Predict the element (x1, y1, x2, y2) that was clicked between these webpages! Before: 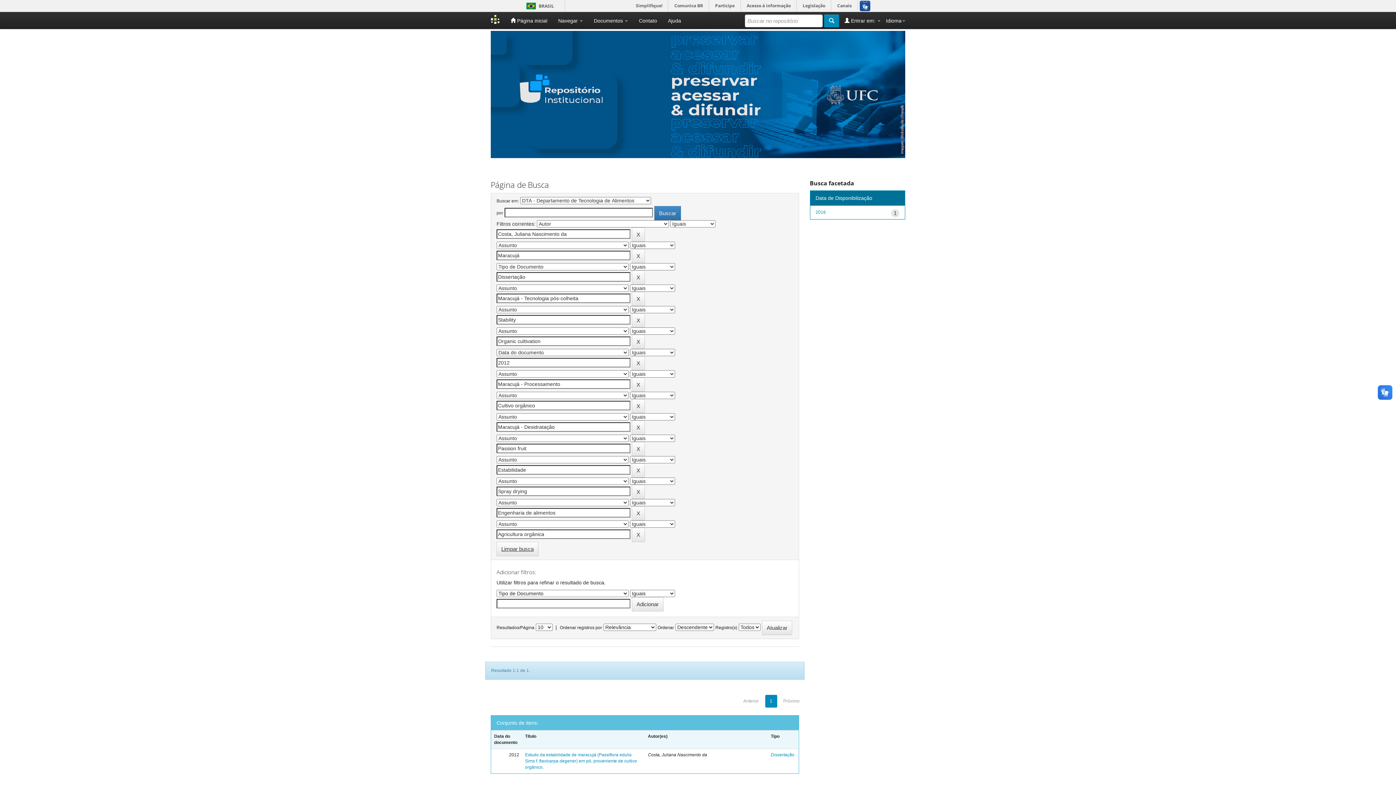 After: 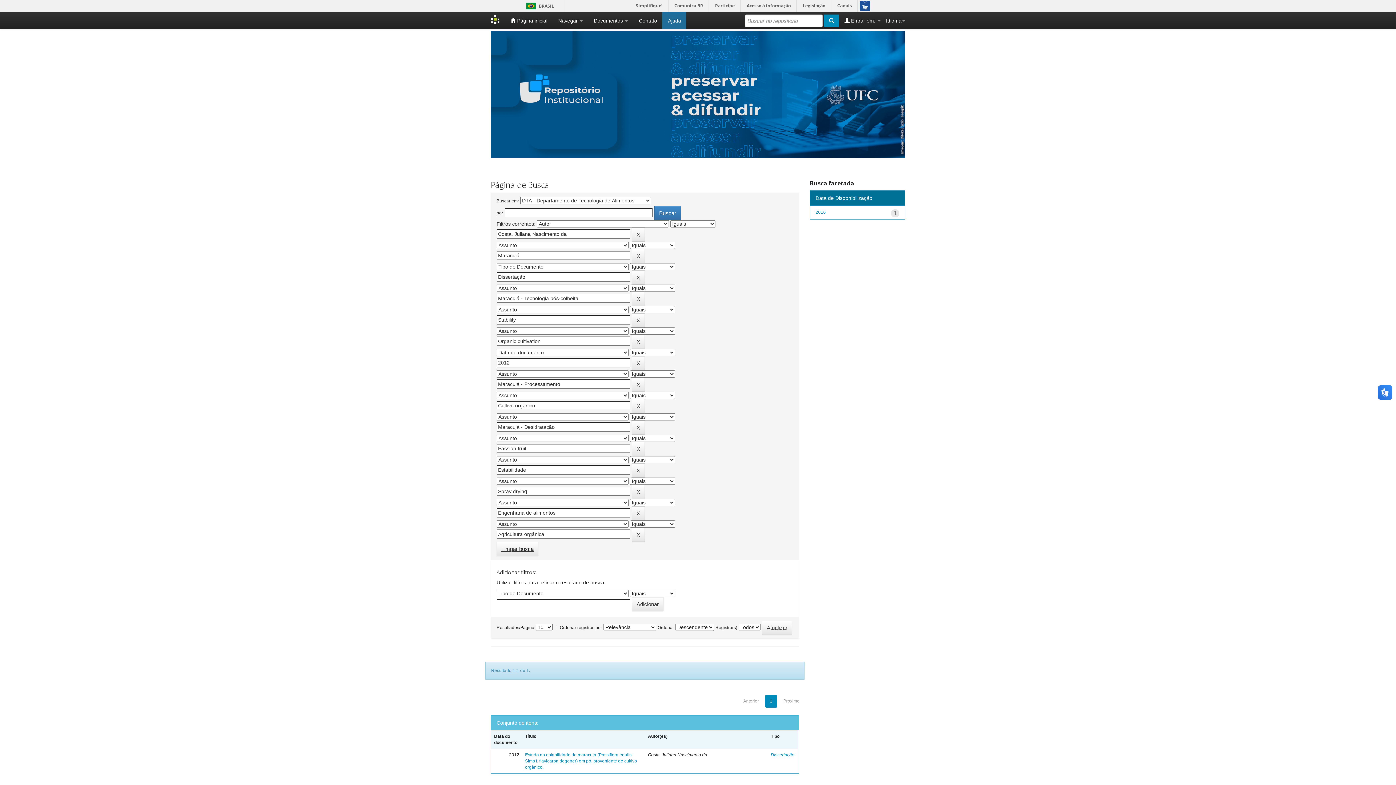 Action: bbox: (662, 12, 686, 29) label: Ajuda